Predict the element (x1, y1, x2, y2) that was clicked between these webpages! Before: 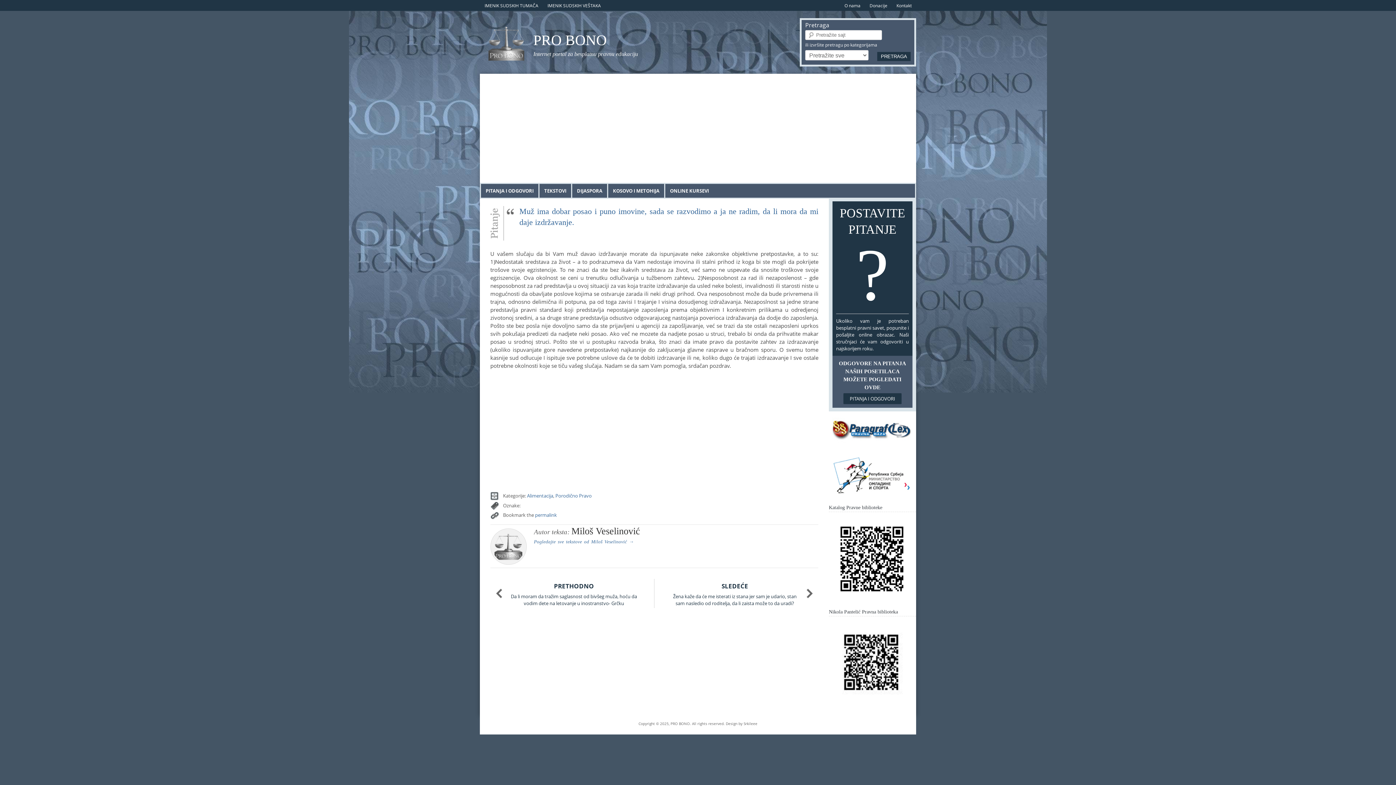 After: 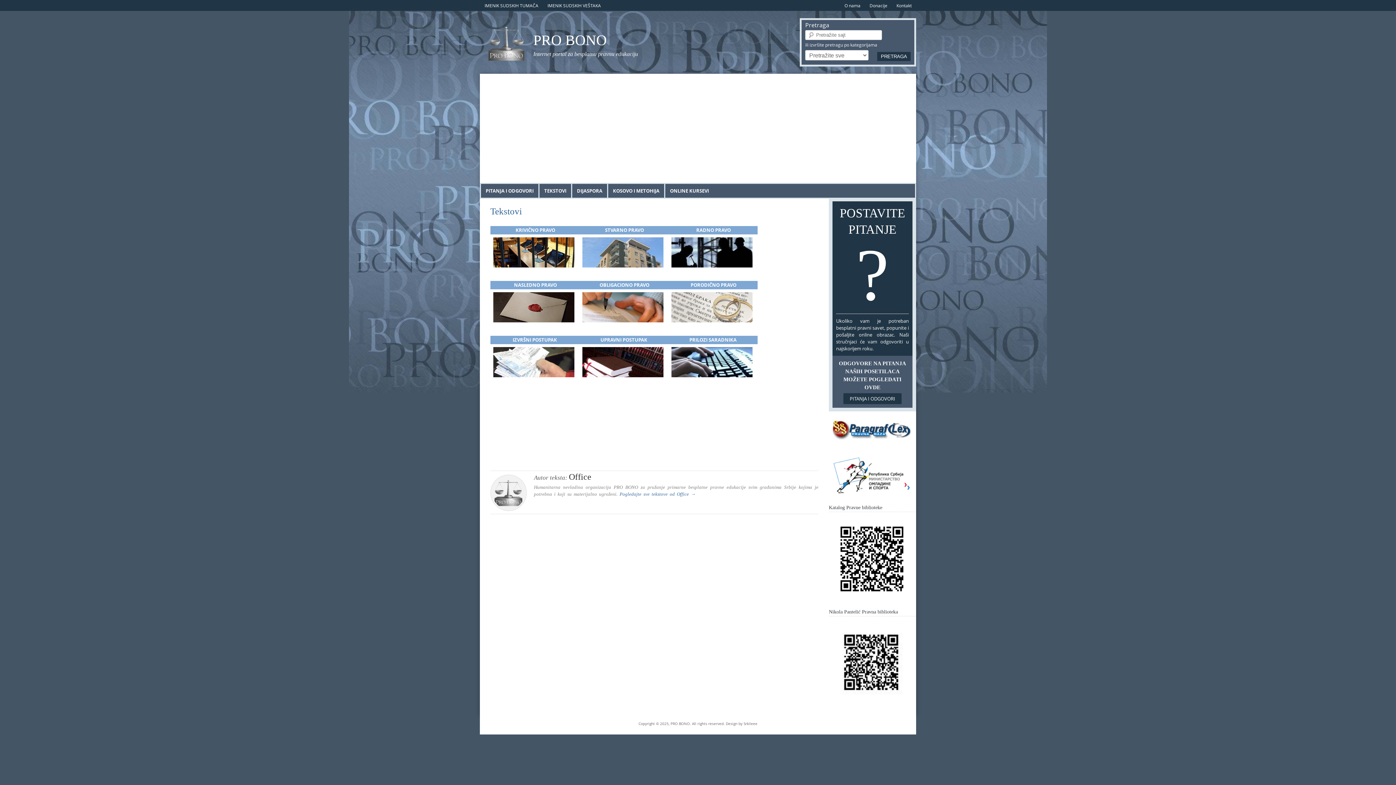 Action: bbox: (539, 184, 572, 197) label: TEKSTOVI